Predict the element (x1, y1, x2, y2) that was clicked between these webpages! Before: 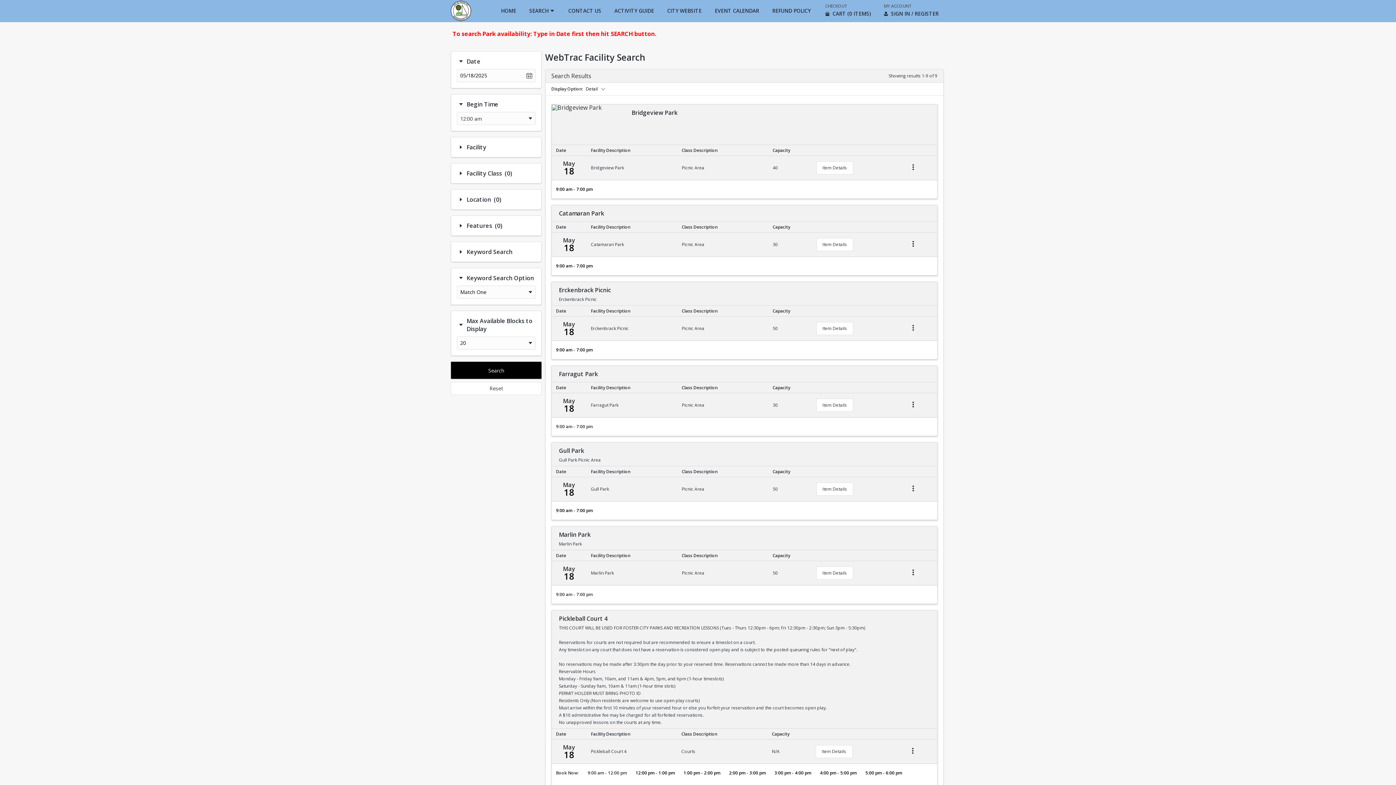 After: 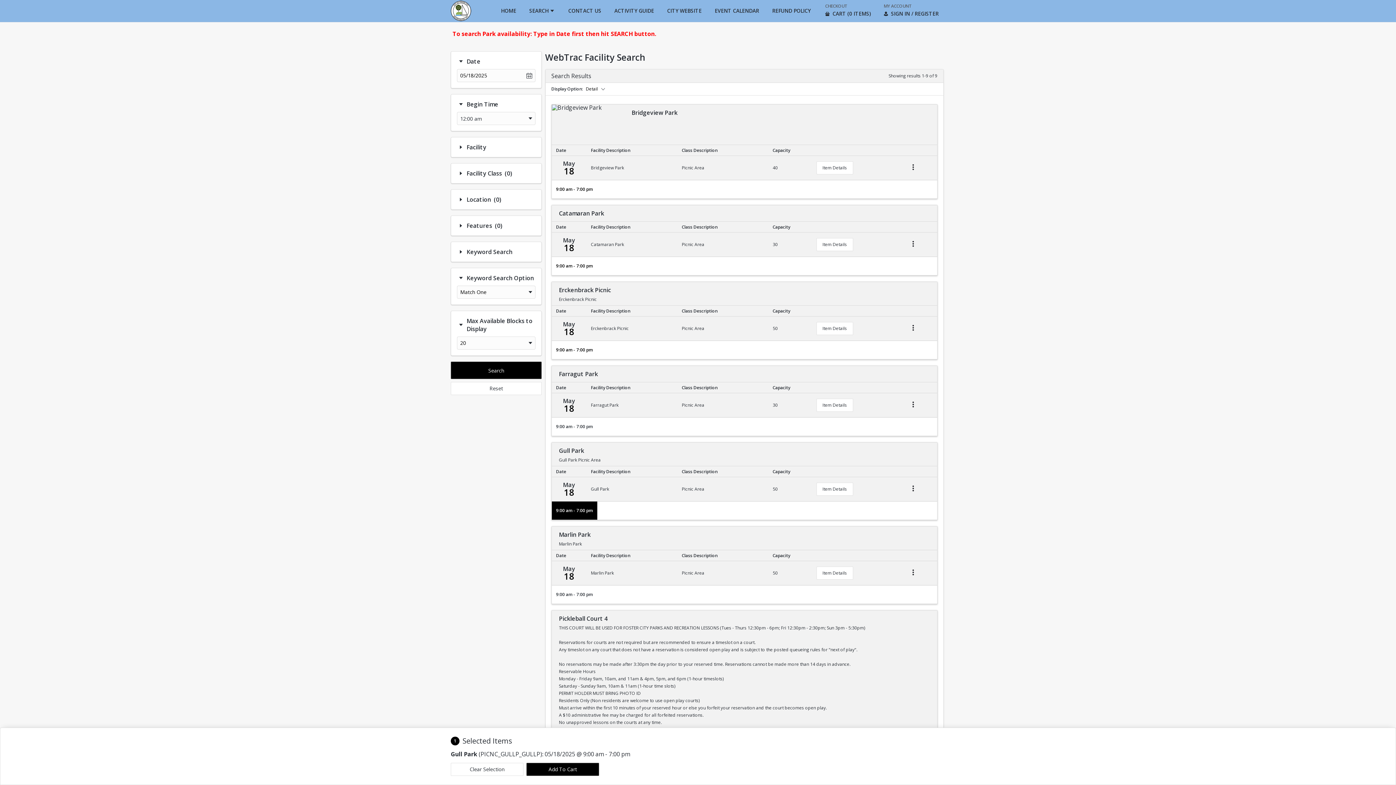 Action: bbox: (551, 501, 597, 520) label: 9:00 am - 7:00 pm